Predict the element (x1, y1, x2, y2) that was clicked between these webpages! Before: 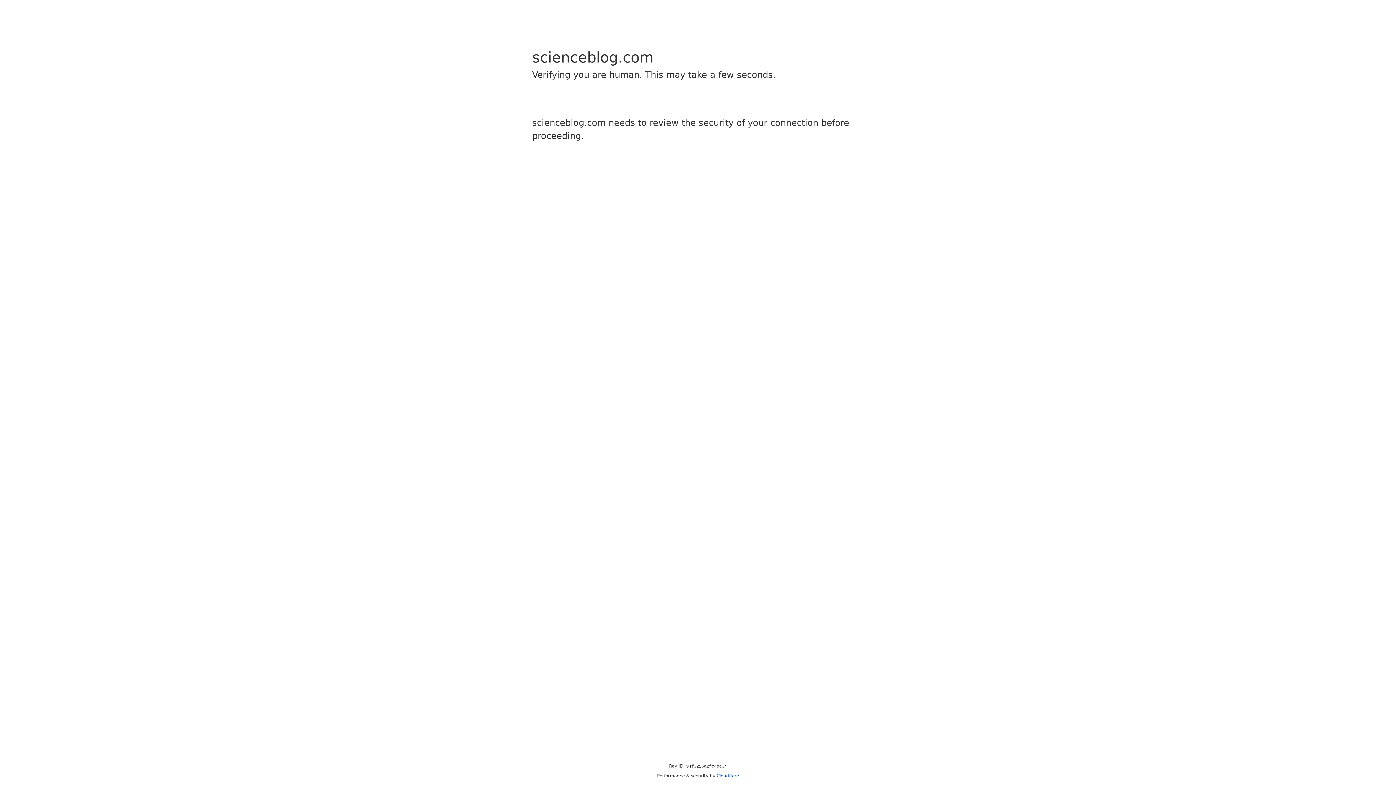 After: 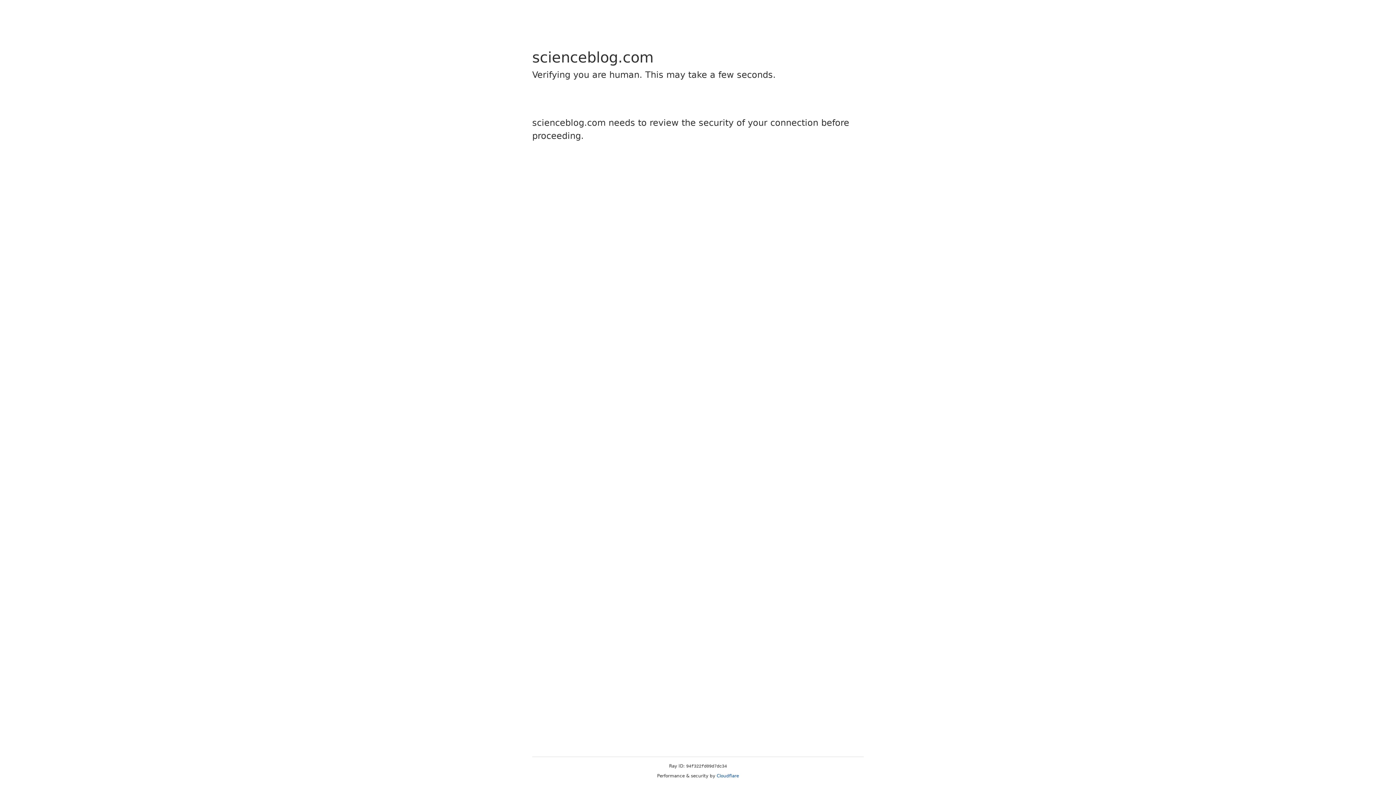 Action: bbox: (716, 773, 739, 778) label: Cloudflare